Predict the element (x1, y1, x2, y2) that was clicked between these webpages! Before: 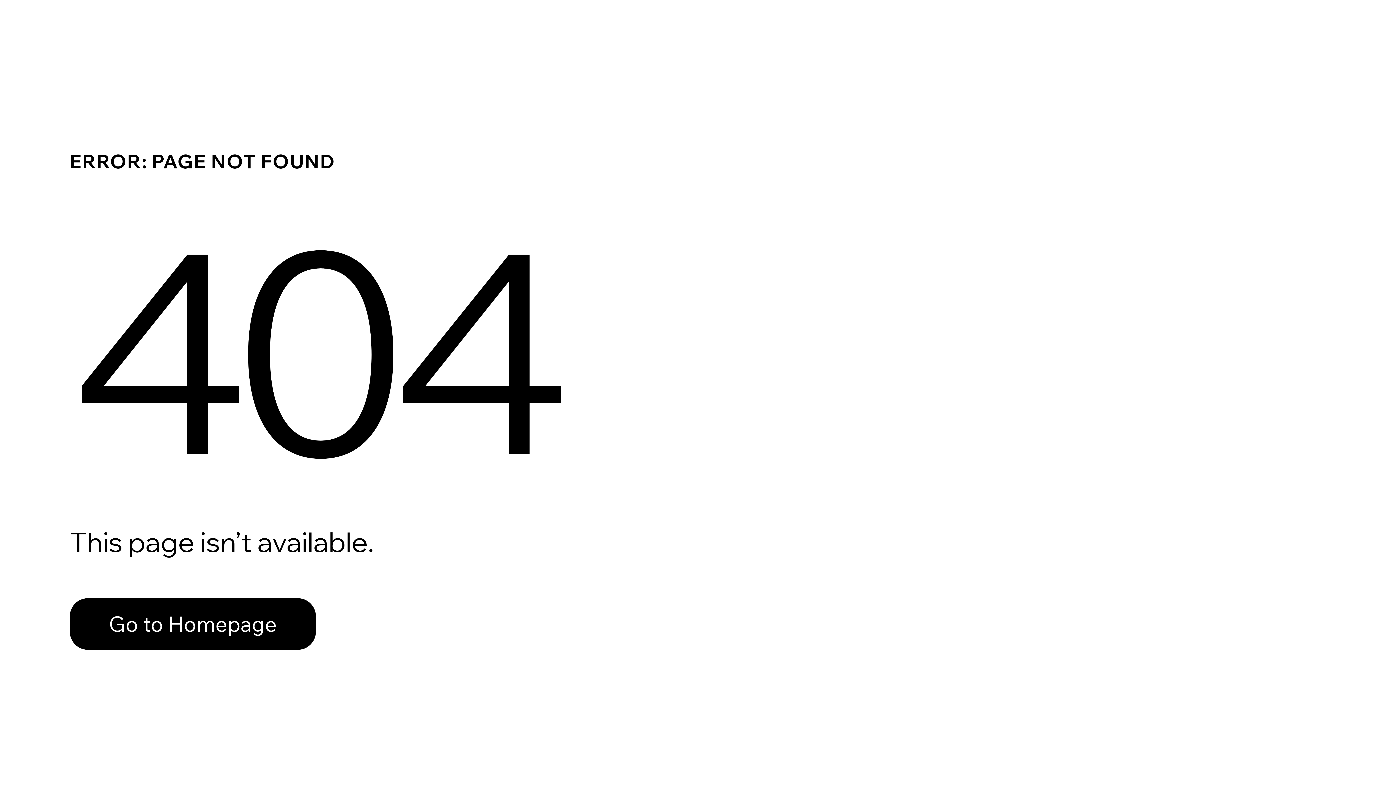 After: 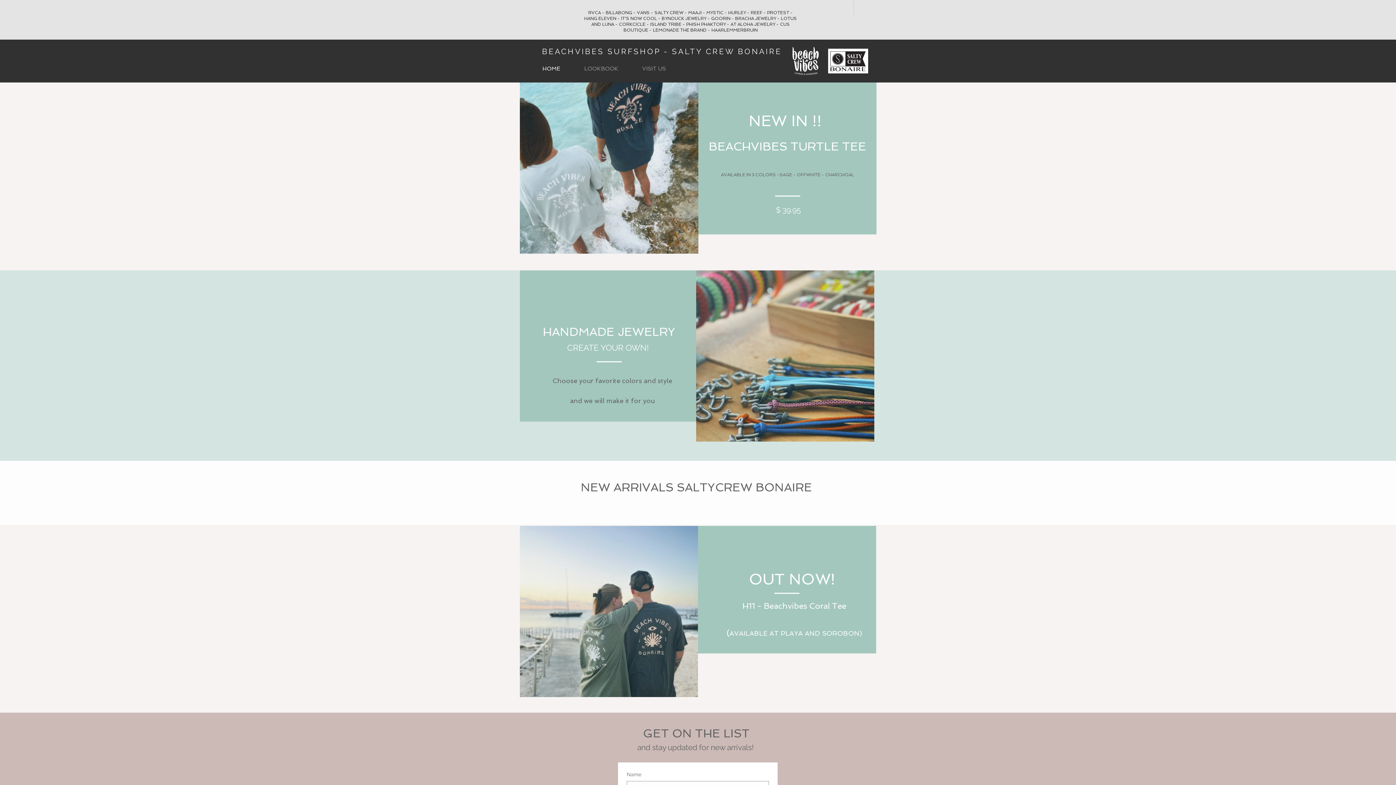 Action: label: Go to Homepage bbox: (69, 598, 316, 650)